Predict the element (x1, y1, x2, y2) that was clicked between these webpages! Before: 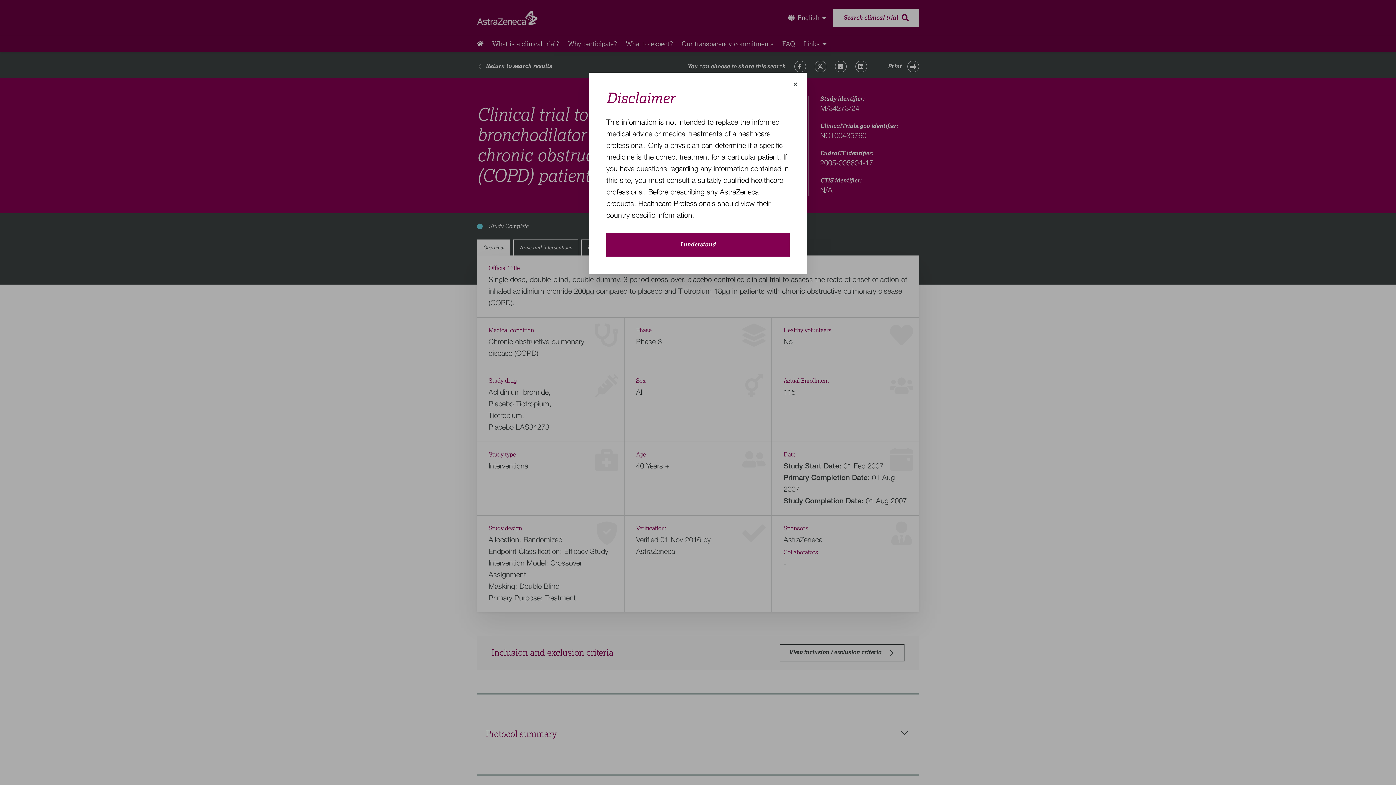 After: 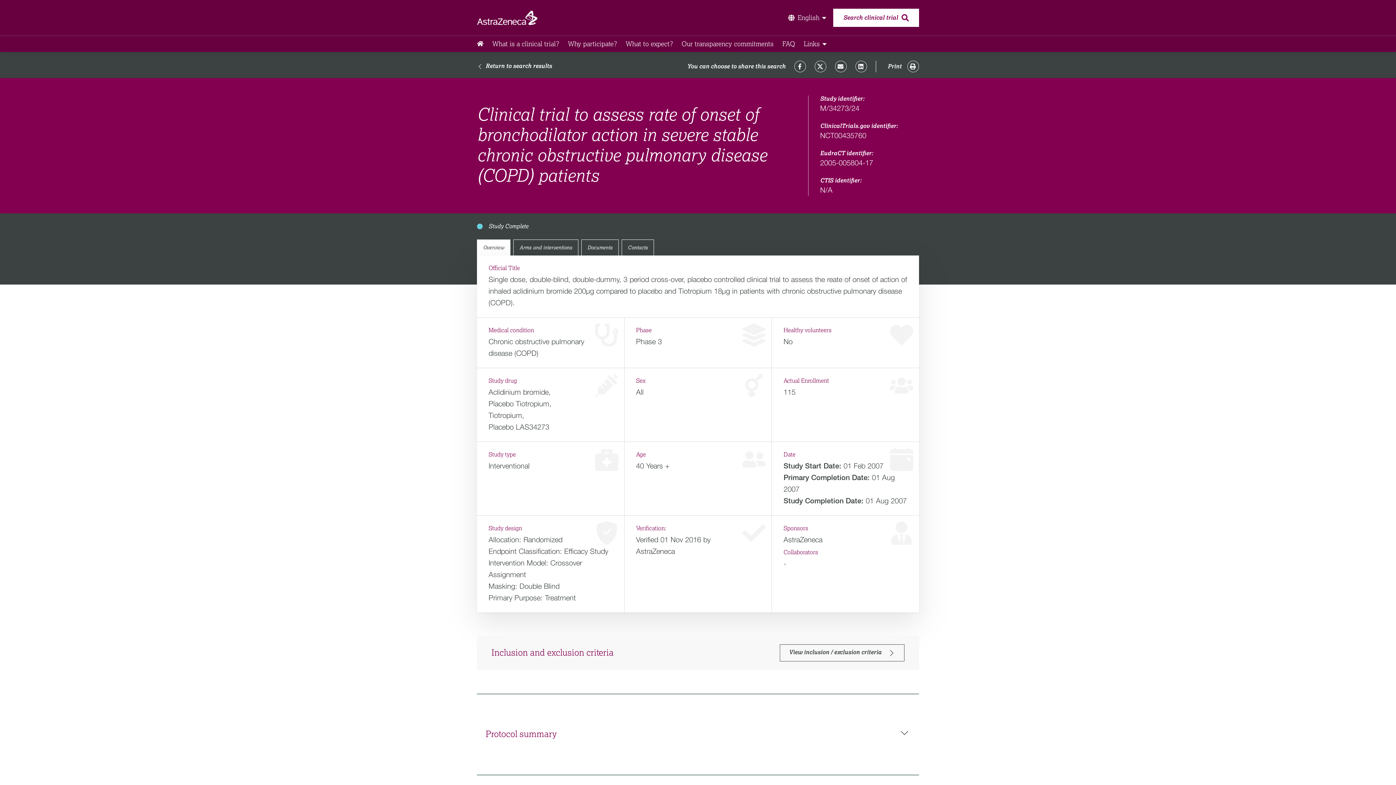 Action: bbox: (606, 232, 789, 256) label: close-modal-button